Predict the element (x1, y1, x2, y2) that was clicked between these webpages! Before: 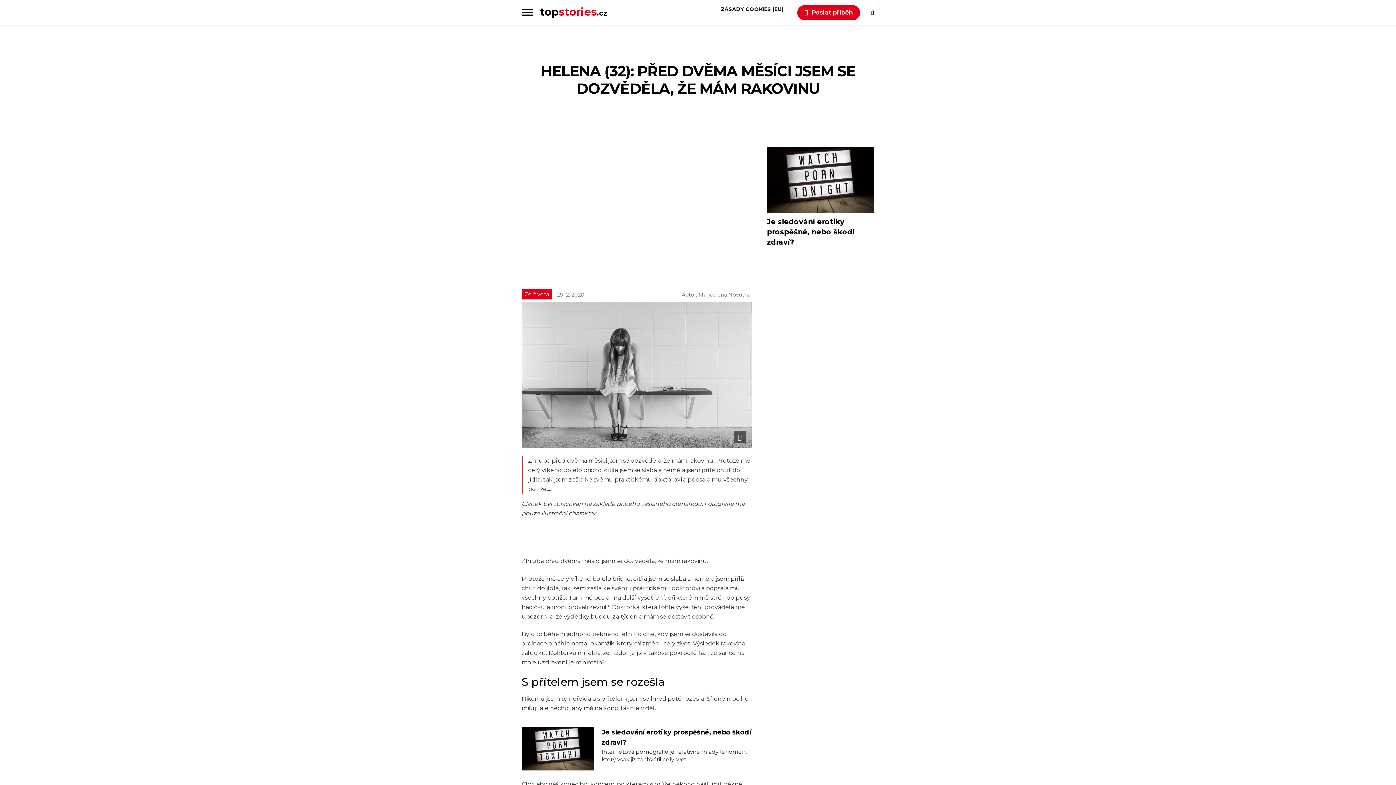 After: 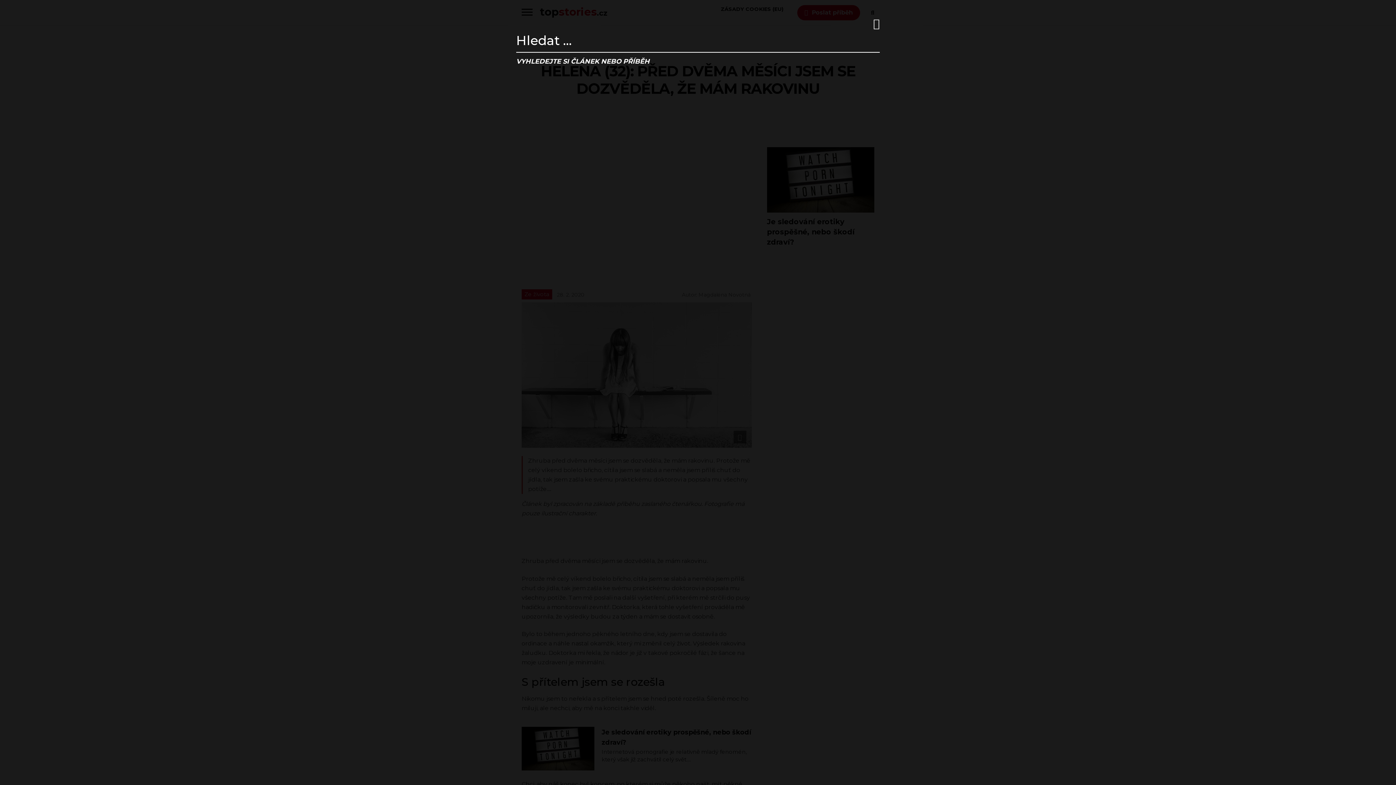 Action: bbox: (871, 9, 874, 16)